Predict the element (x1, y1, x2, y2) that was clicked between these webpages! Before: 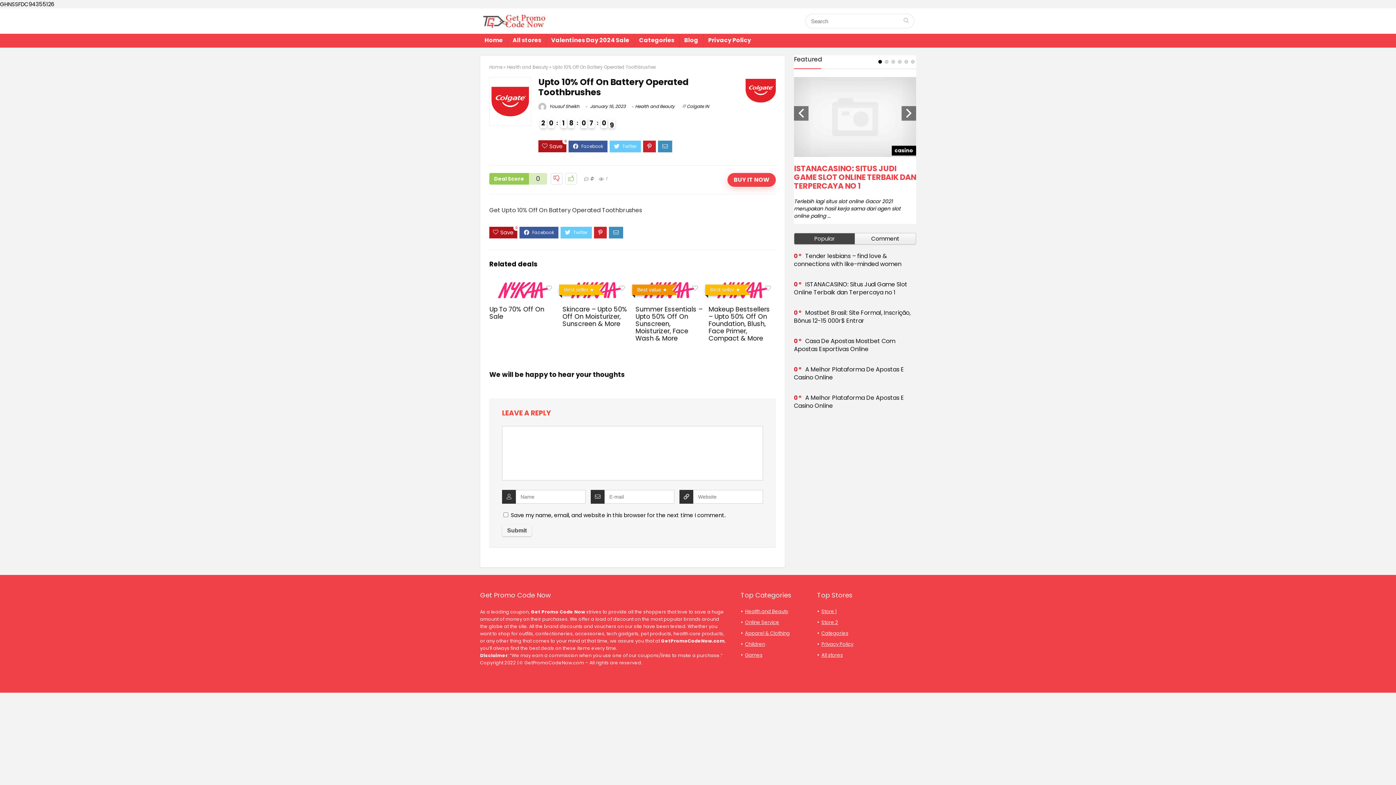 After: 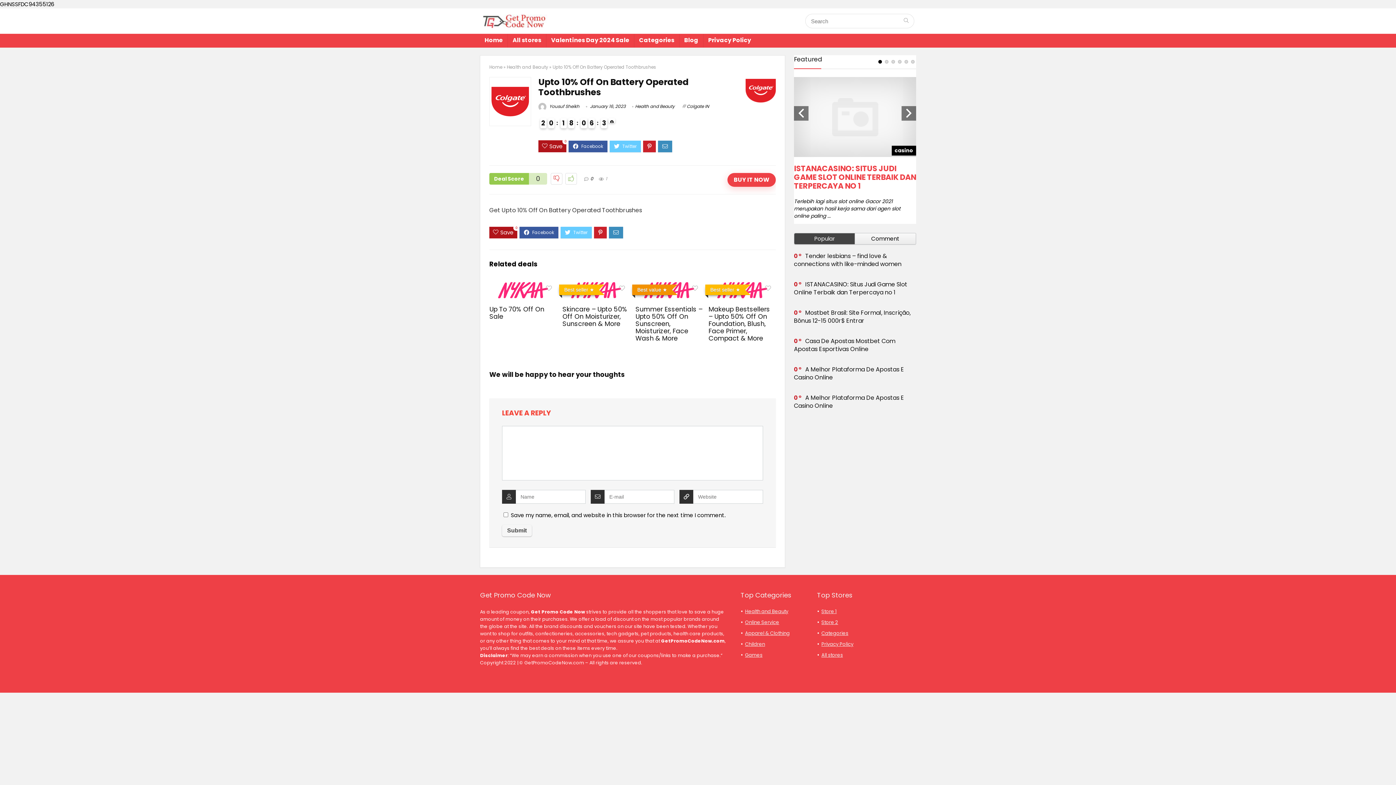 Action: label: 0 bbox: (590, 175, 593, 181)